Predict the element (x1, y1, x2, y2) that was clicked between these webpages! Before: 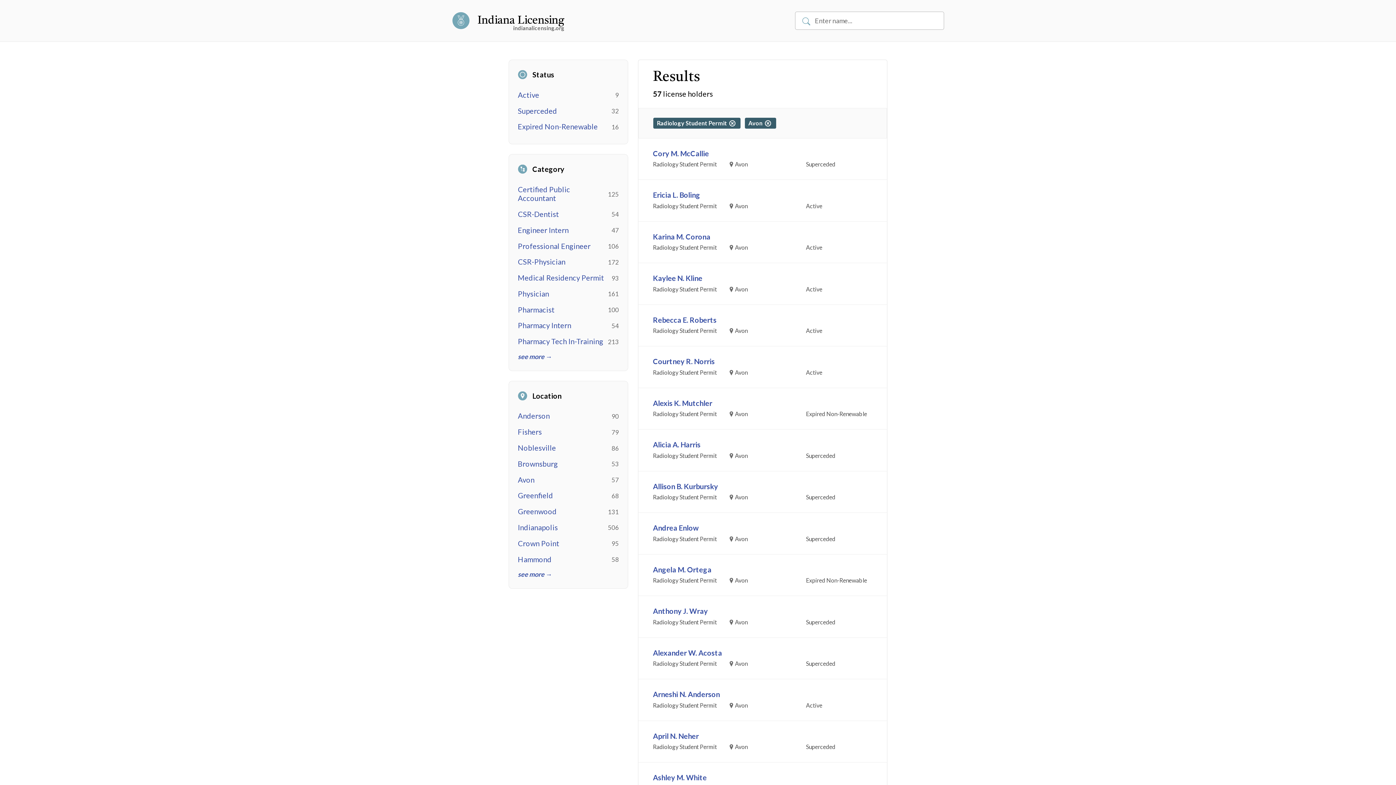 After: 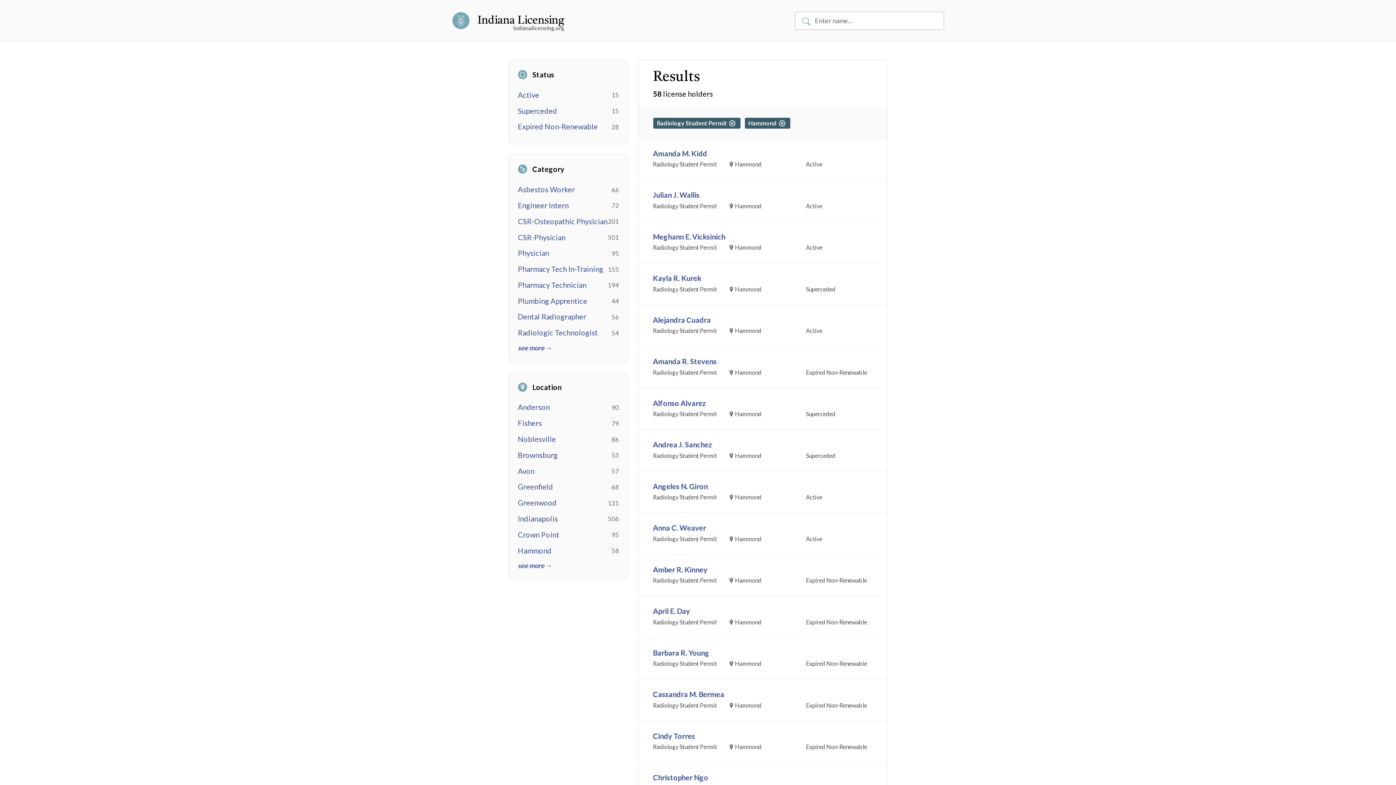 Action: bbox: (518, 555, 551, 563) label: Hammond